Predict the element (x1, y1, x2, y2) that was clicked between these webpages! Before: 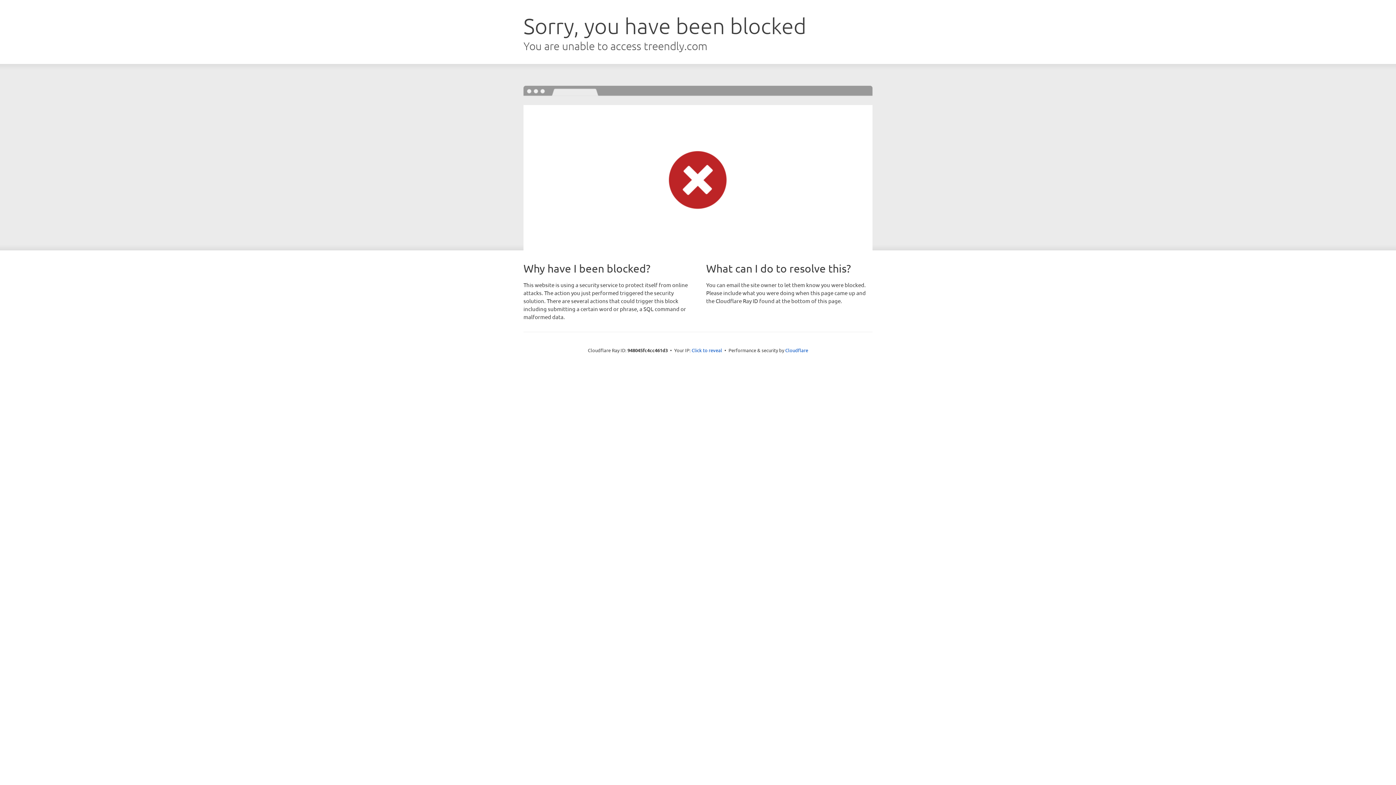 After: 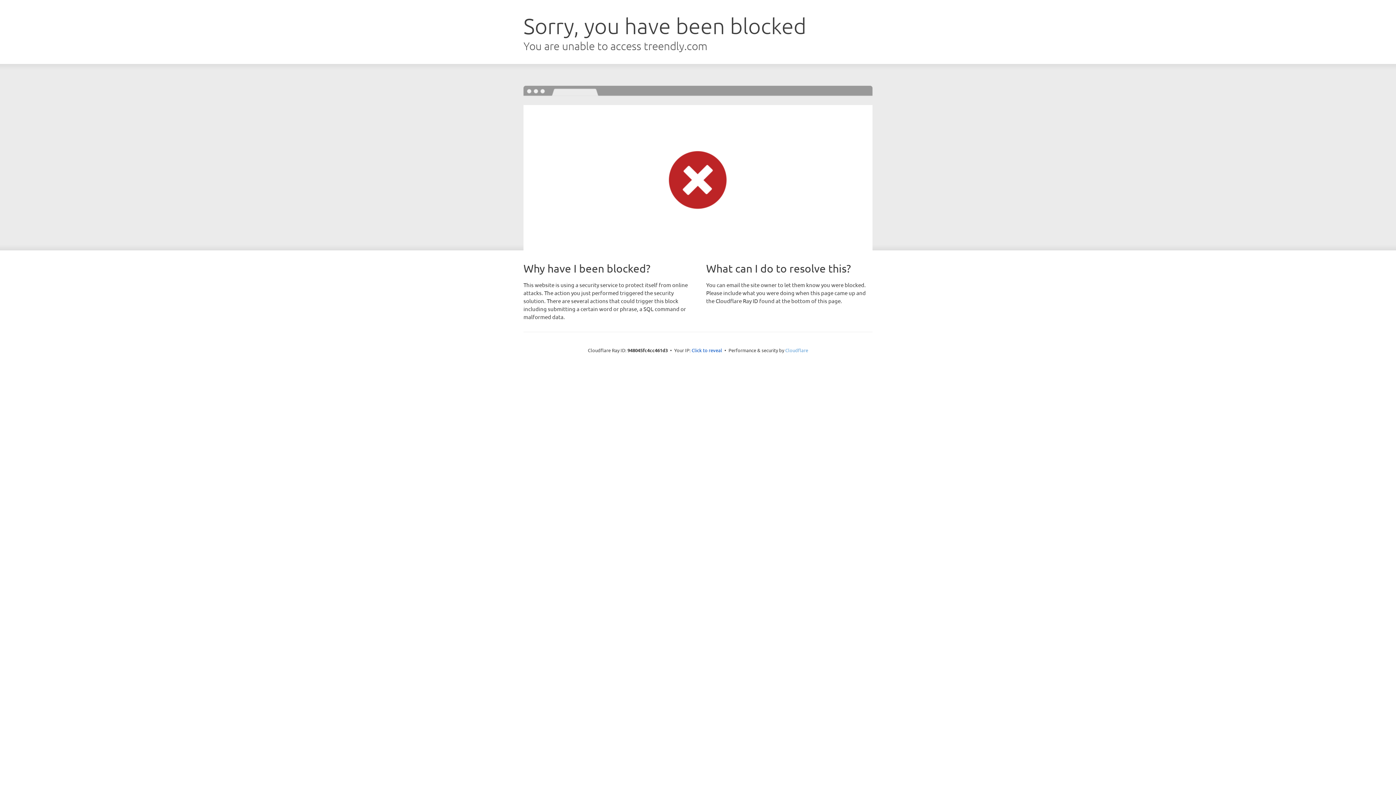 Action: bbox: (785, 347, 808, 353) label: Cloudflare